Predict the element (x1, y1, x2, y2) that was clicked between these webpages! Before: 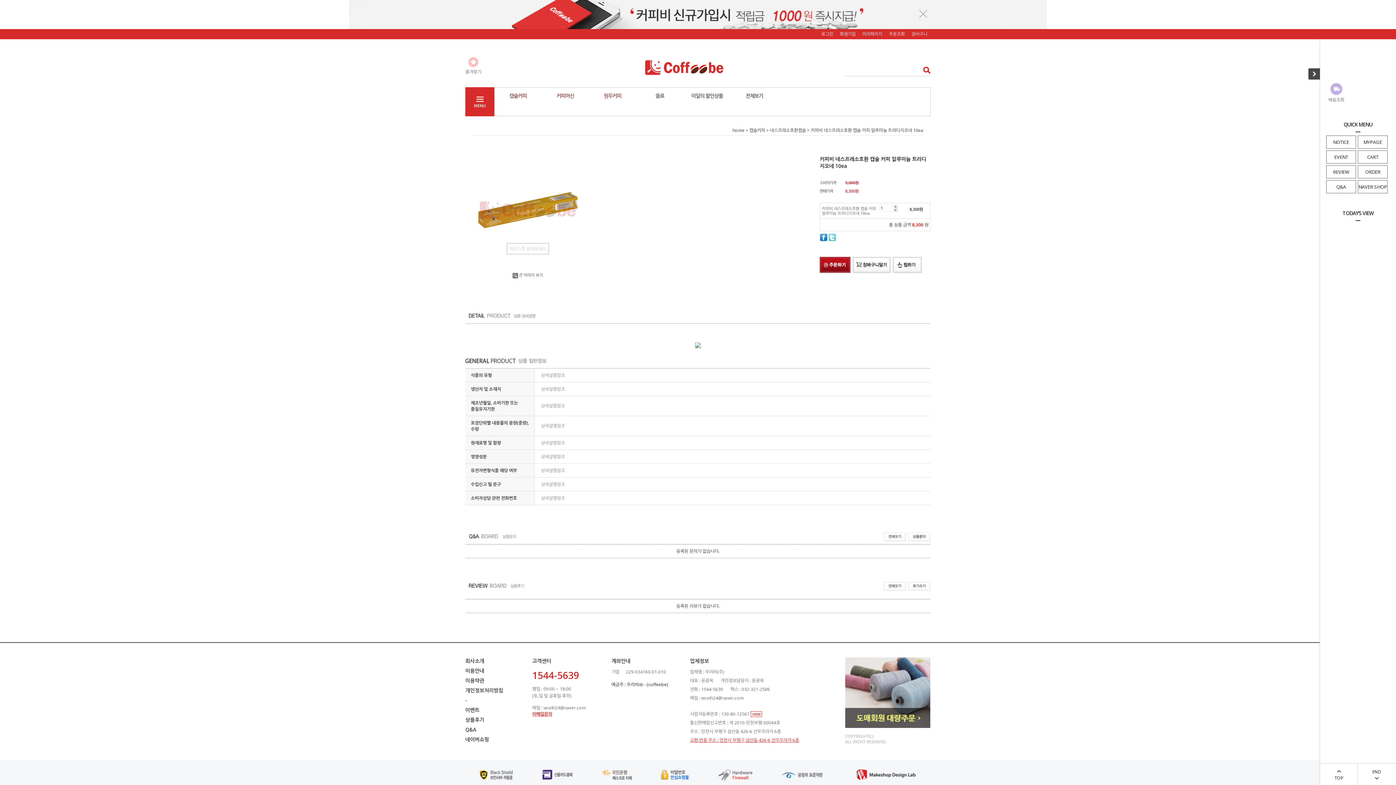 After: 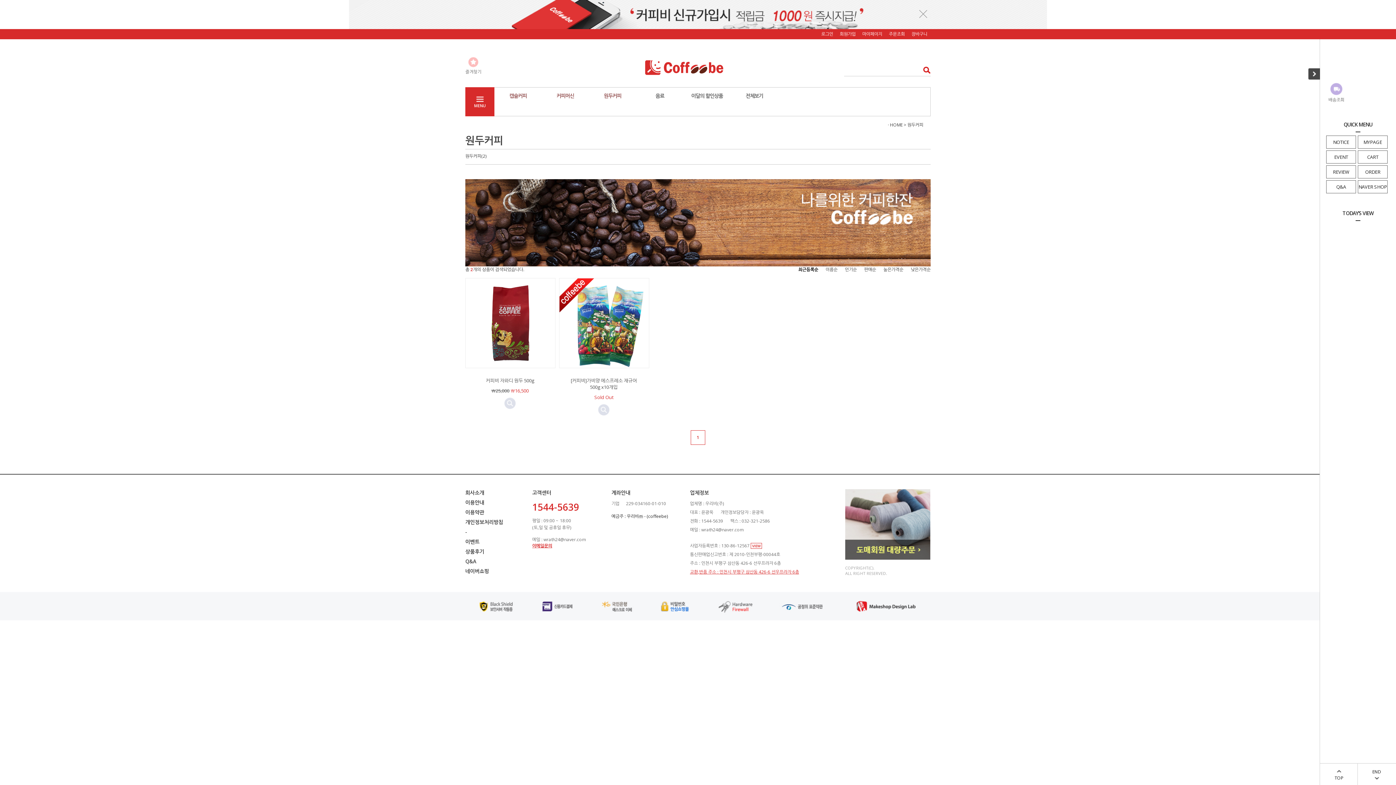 Action: label: 원두커피 bbox: (589, 89, 636, 102)